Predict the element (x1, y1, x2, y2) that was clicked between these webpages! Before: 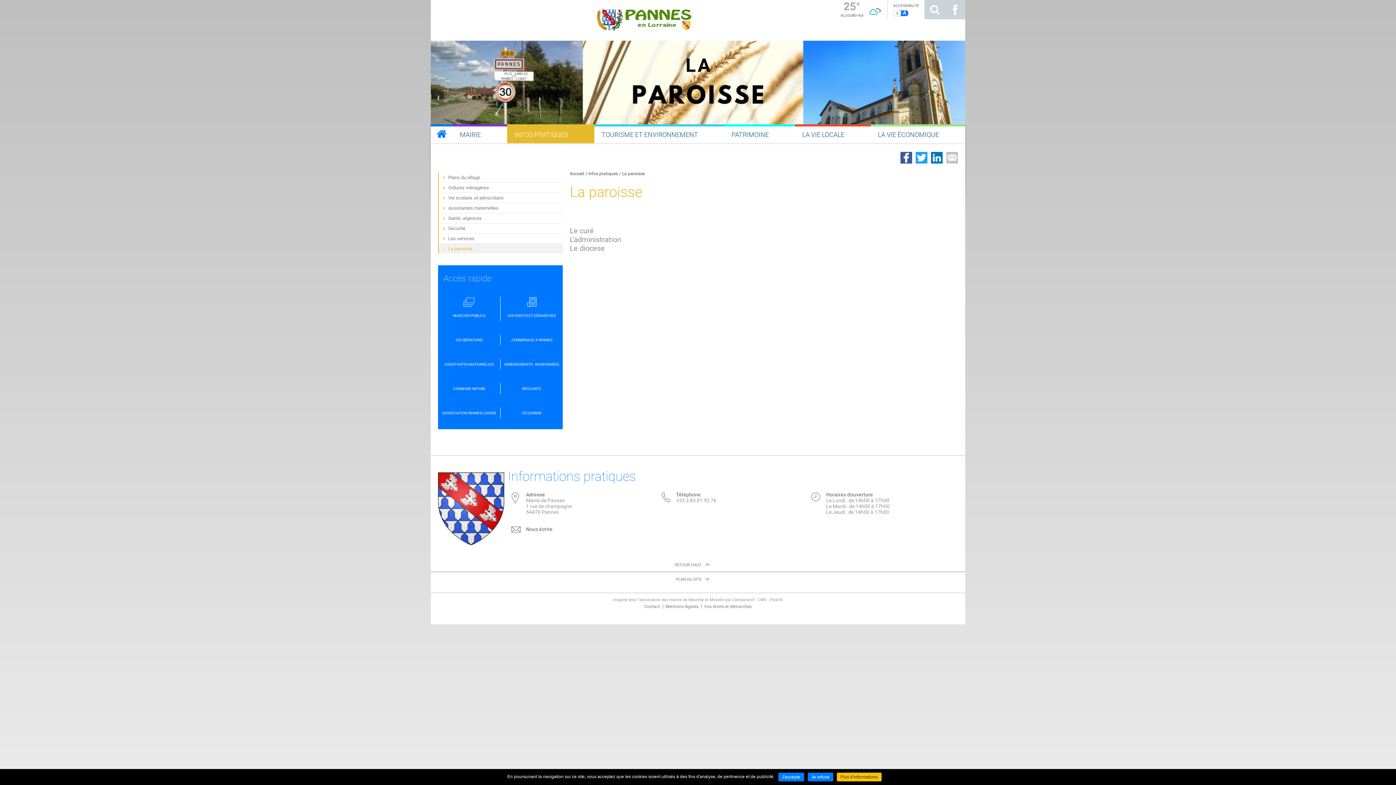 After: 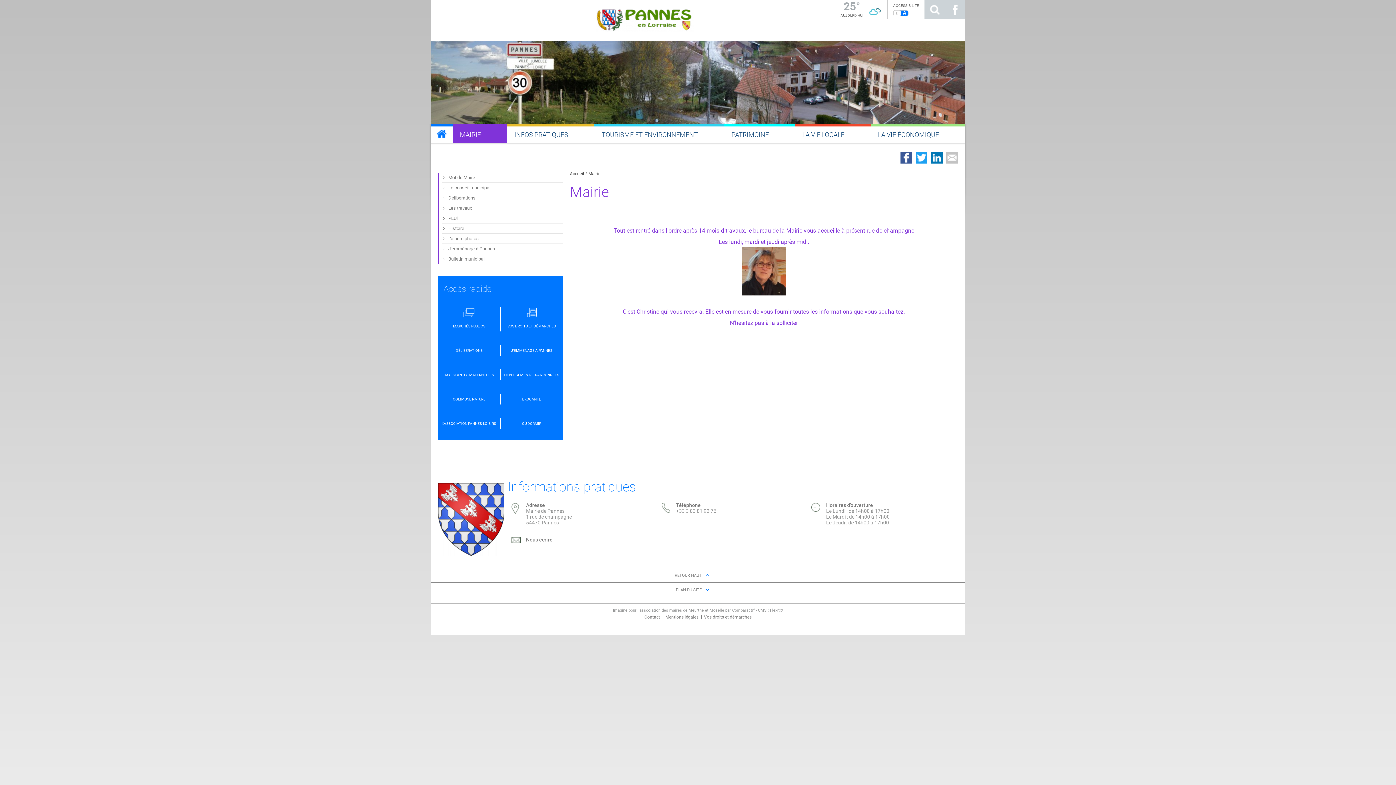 Action: bbox: (452, 124, 507, 143) label: MAIRIE